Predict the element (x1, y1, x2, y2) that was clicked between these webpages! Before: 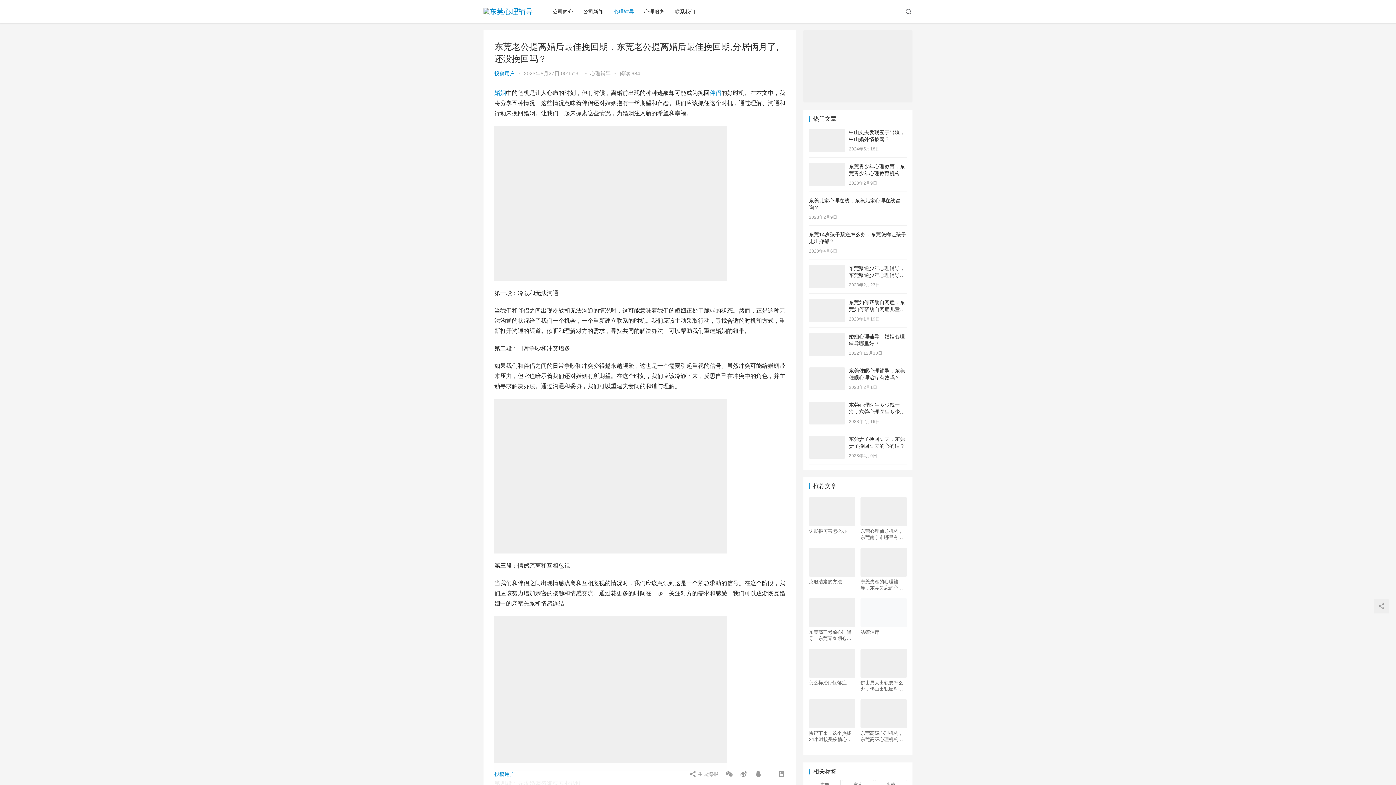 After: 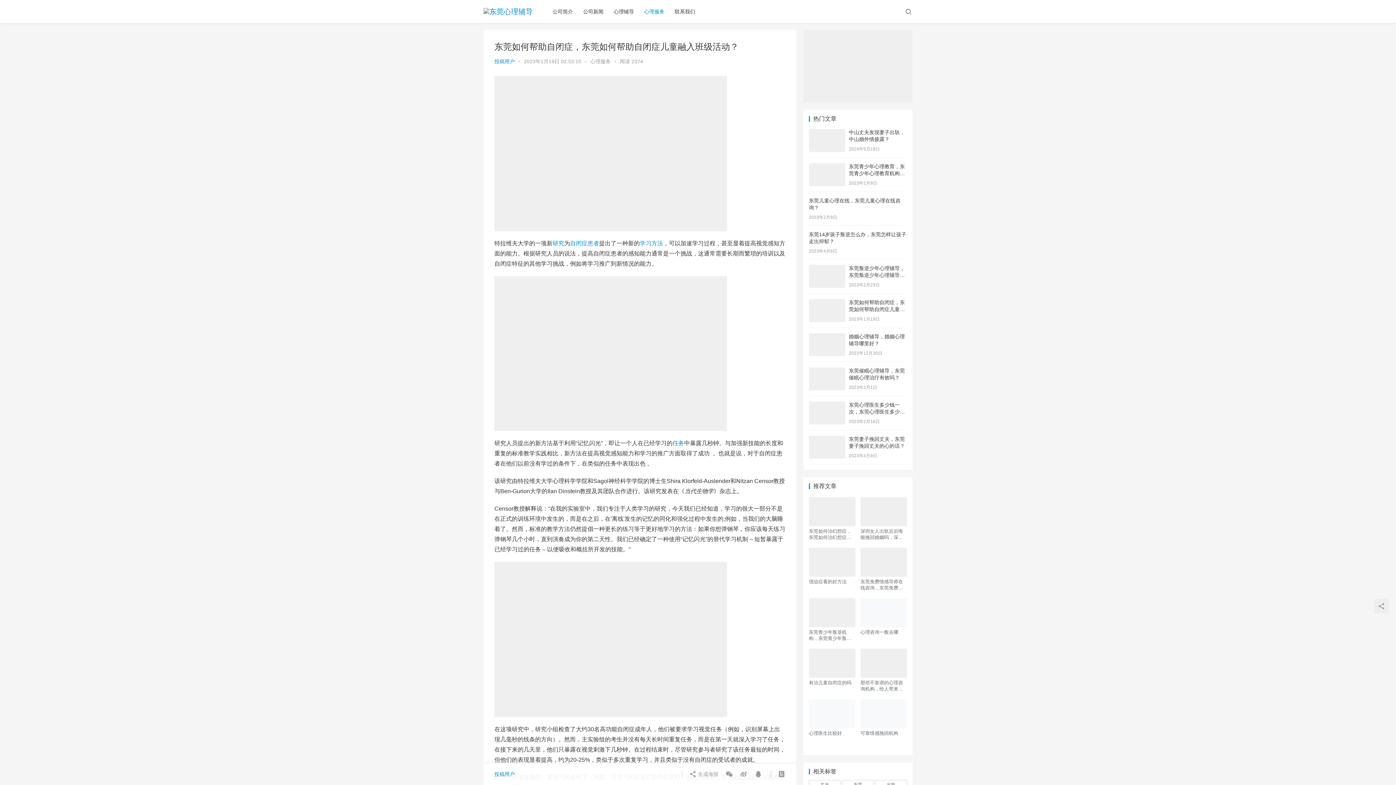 Action: label: 东莞如何帮助自闭症，东莞如何帮助自闭症儿童融入班级活动？ bbox: (849, 299, 905, 319)